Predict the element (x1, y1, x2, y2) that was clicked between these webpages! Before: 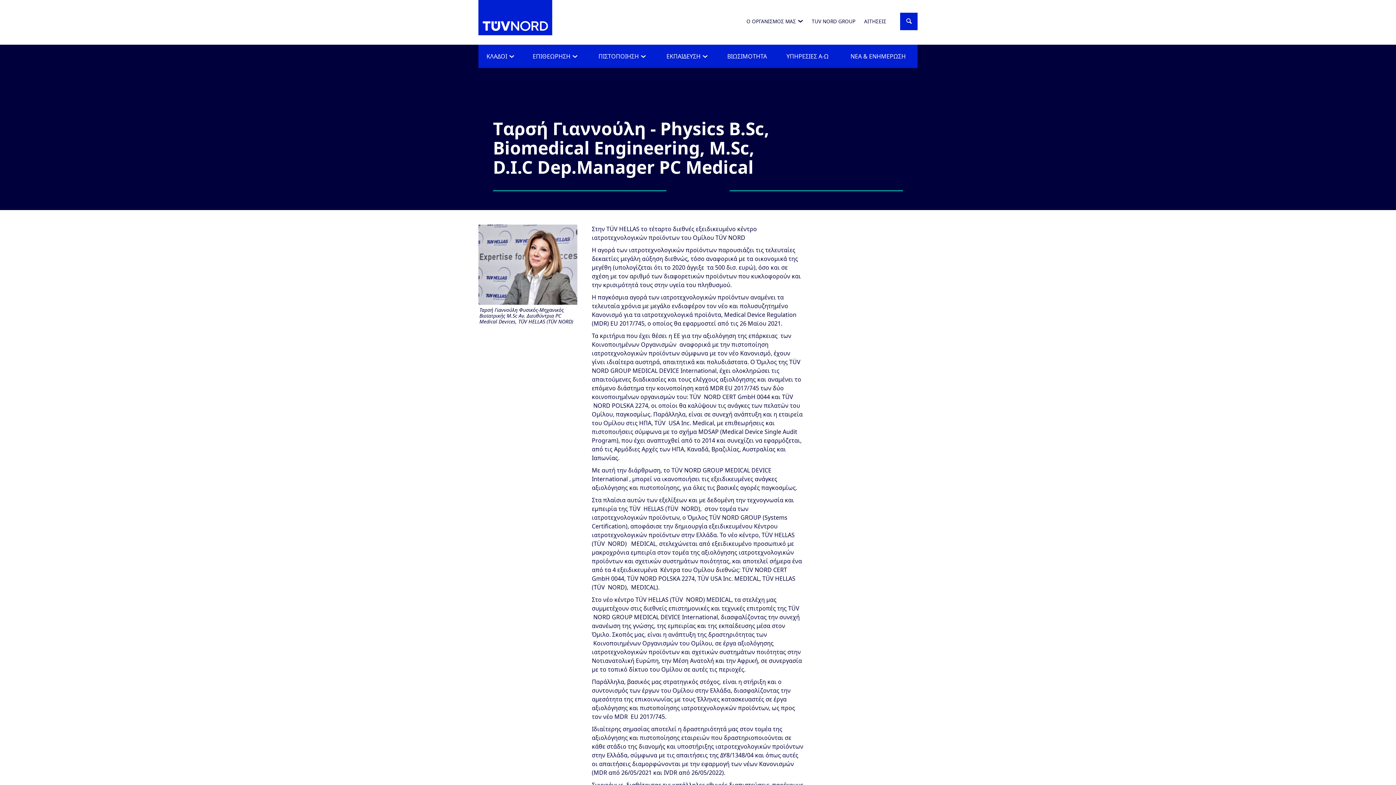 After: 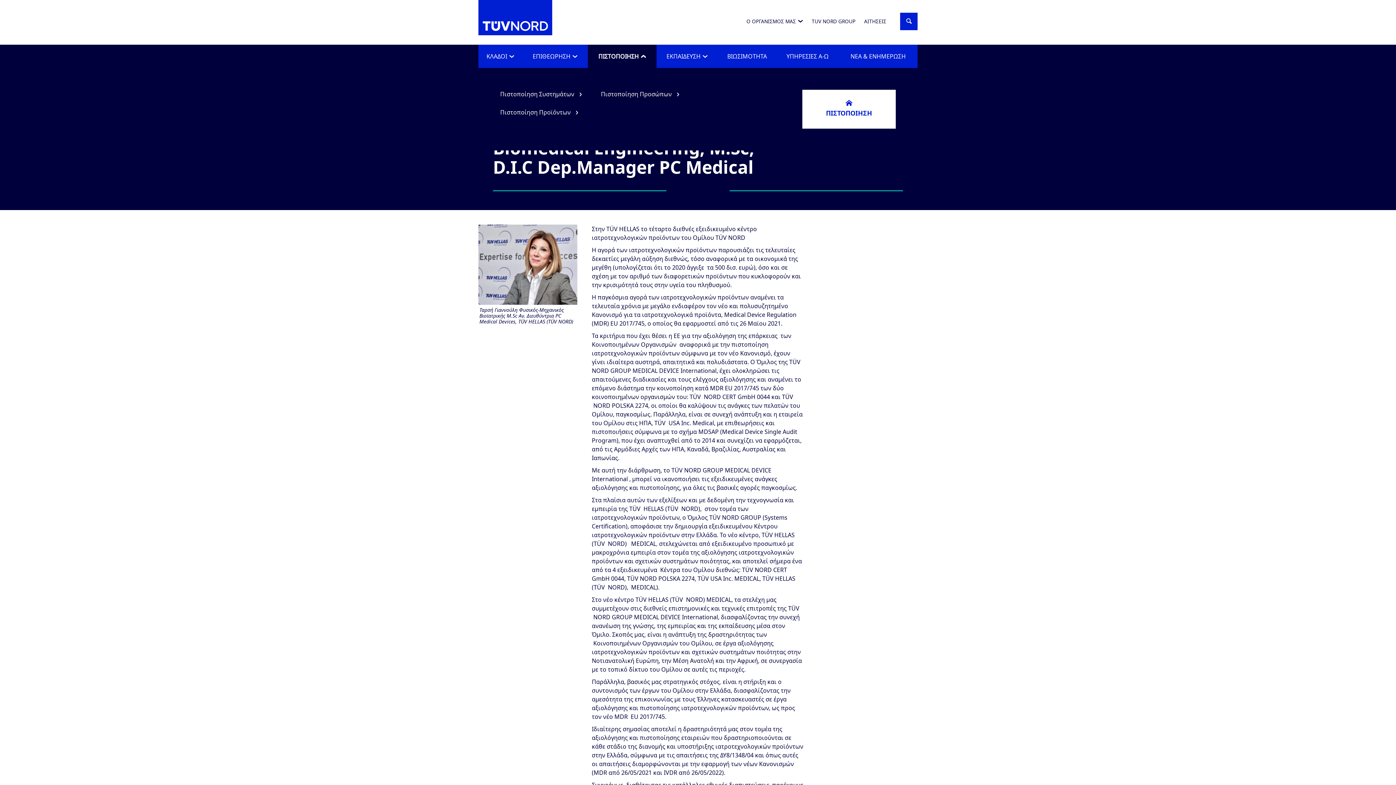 Action: bbox: (588, 44, 656, 68) label: ΠΙΣΤΟΠΟΙΗΣΗ